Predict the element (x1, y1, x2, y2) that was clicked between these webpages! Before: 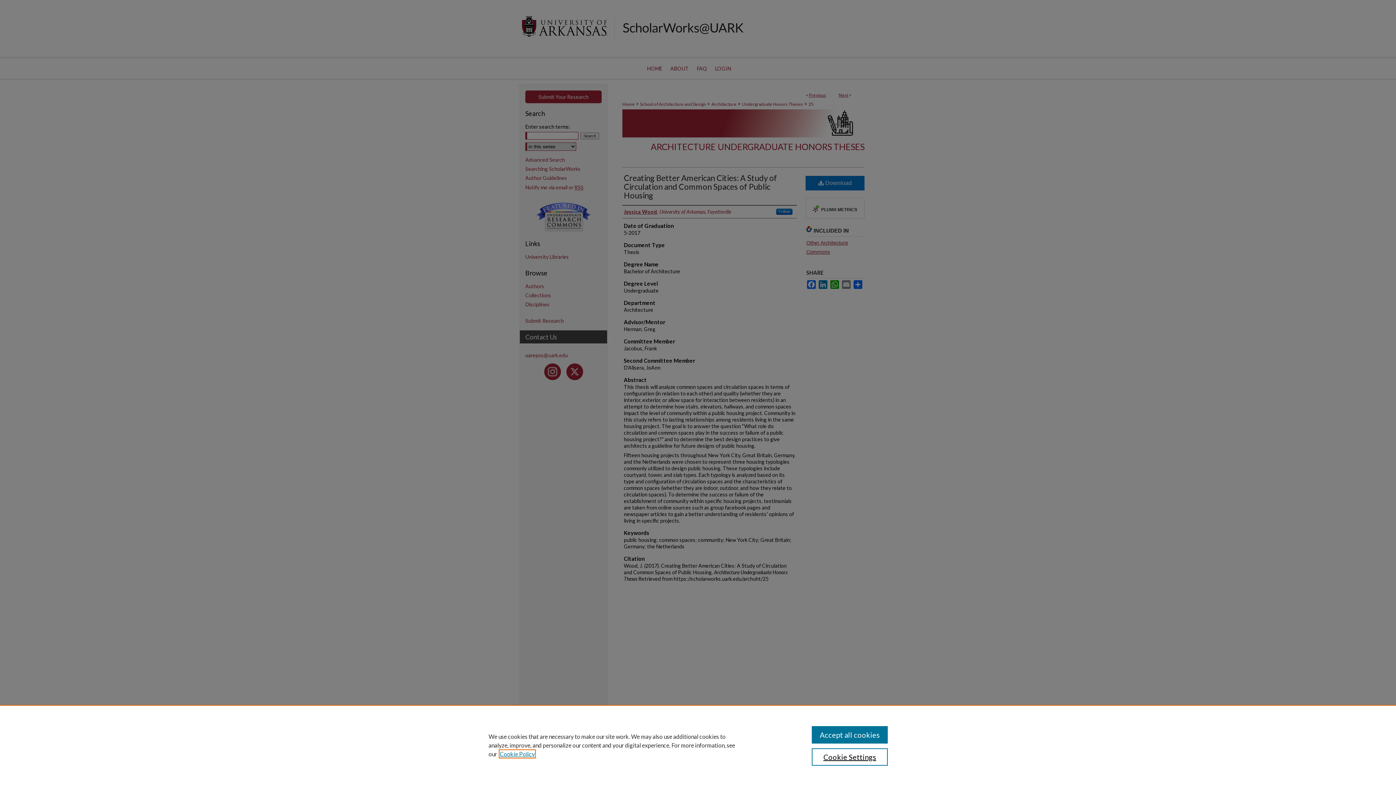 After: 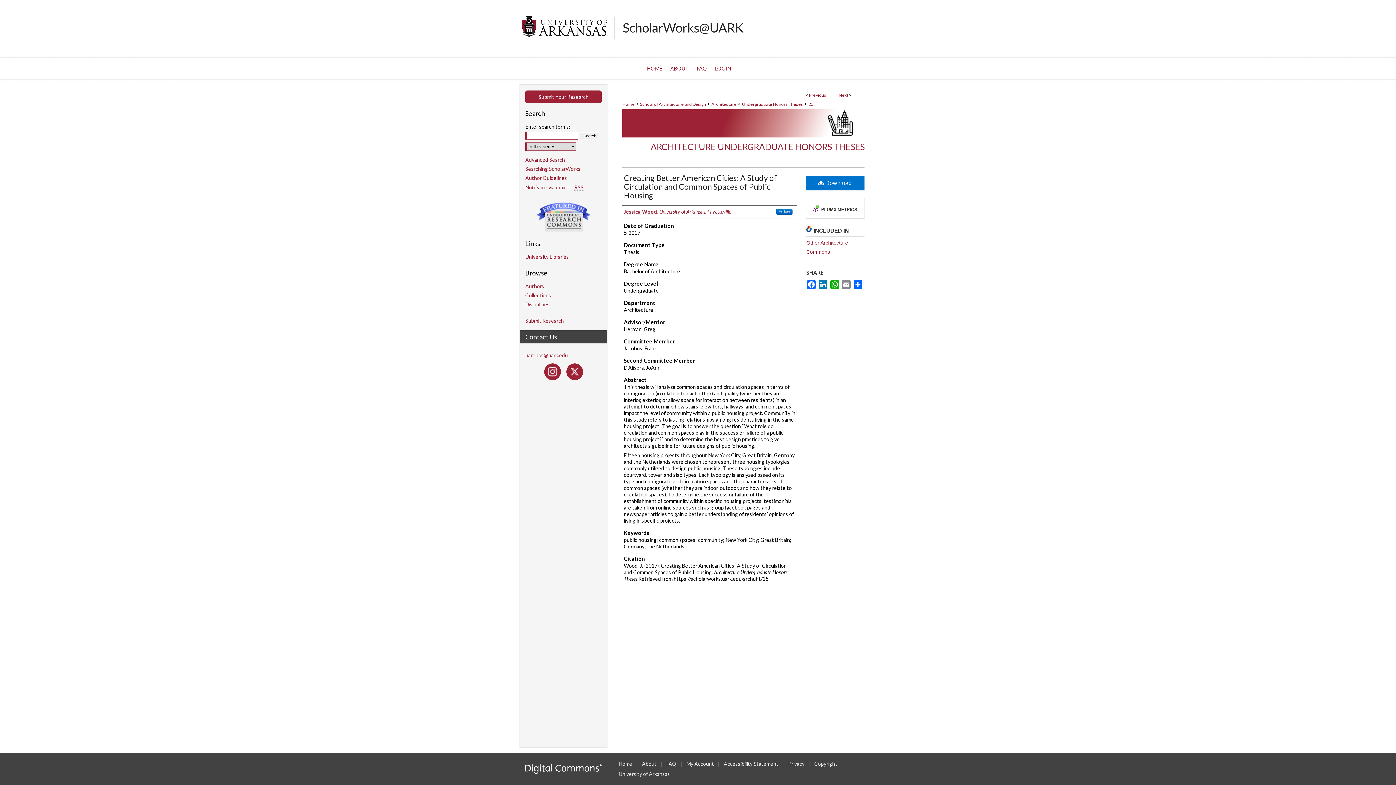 Action: bbox: (811, 726, 887, 744) label: Accept all cookies